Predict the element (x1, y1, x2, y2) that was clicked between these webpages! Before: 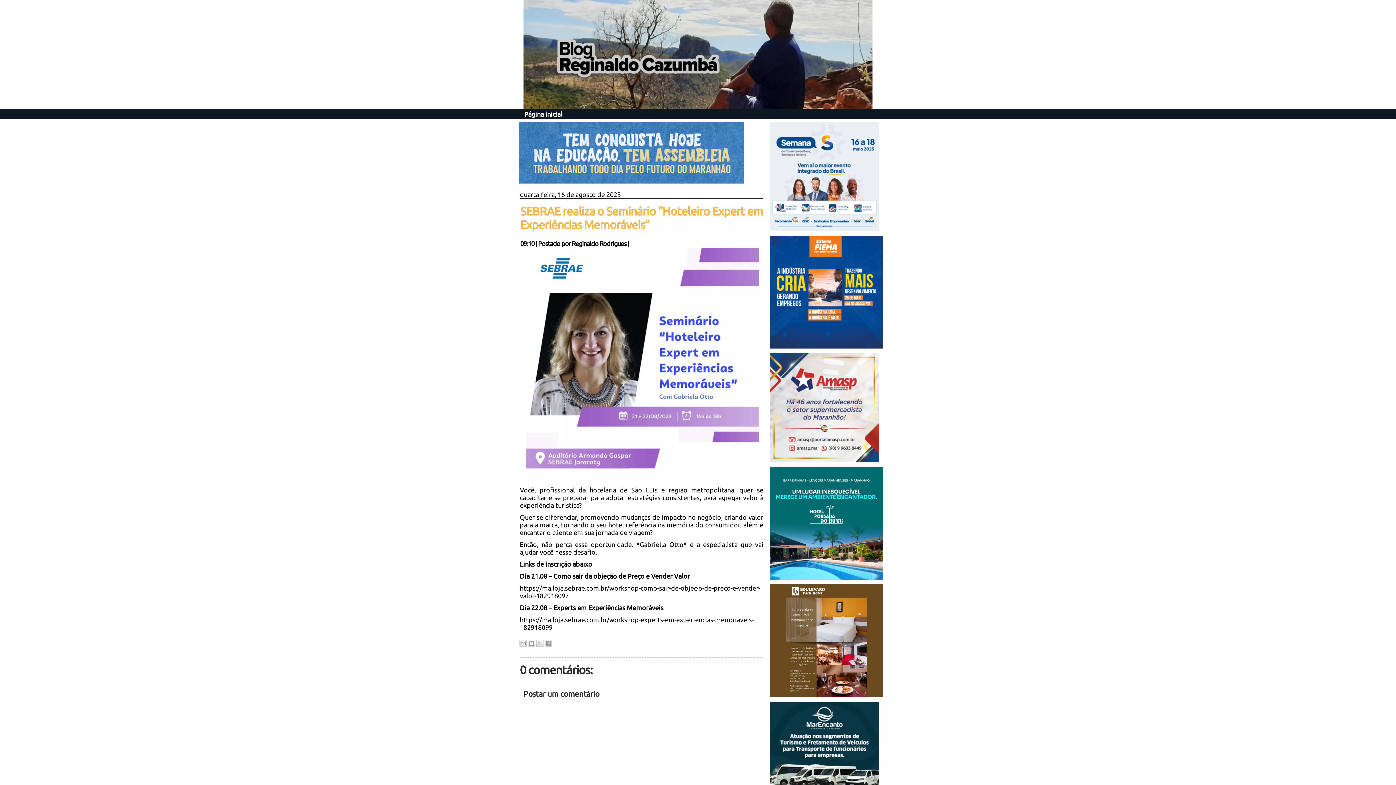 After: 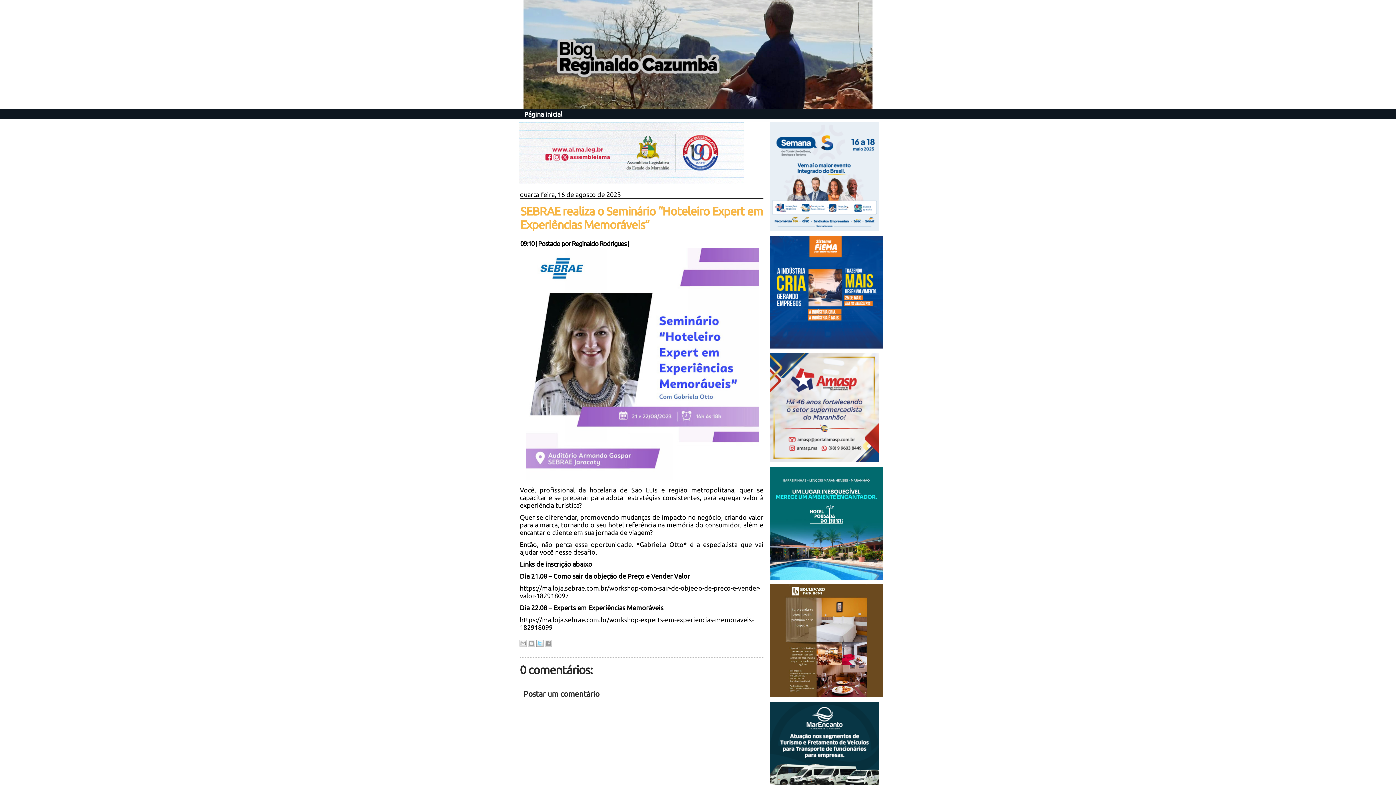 Action: label: Compartilhar no X bbox: (536, 640, 543, 647)